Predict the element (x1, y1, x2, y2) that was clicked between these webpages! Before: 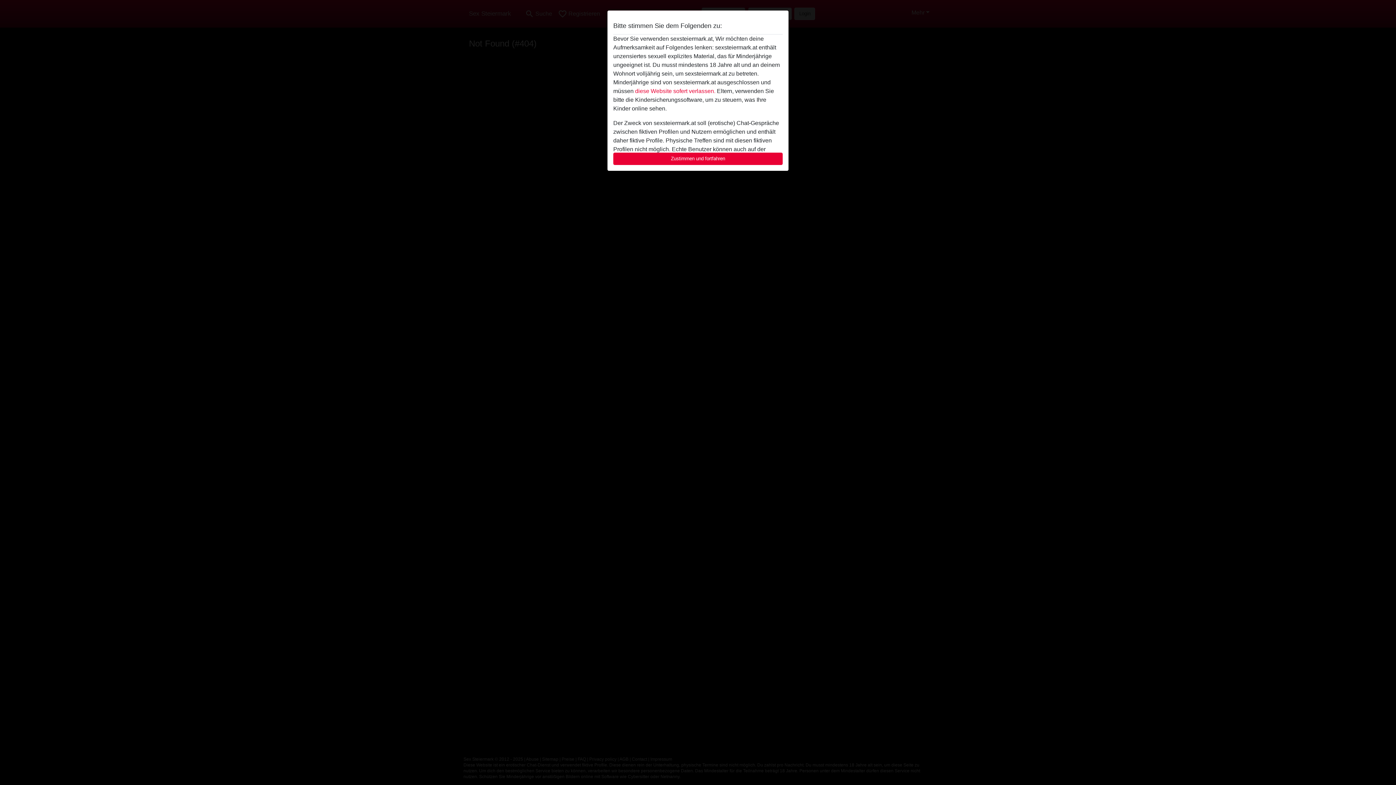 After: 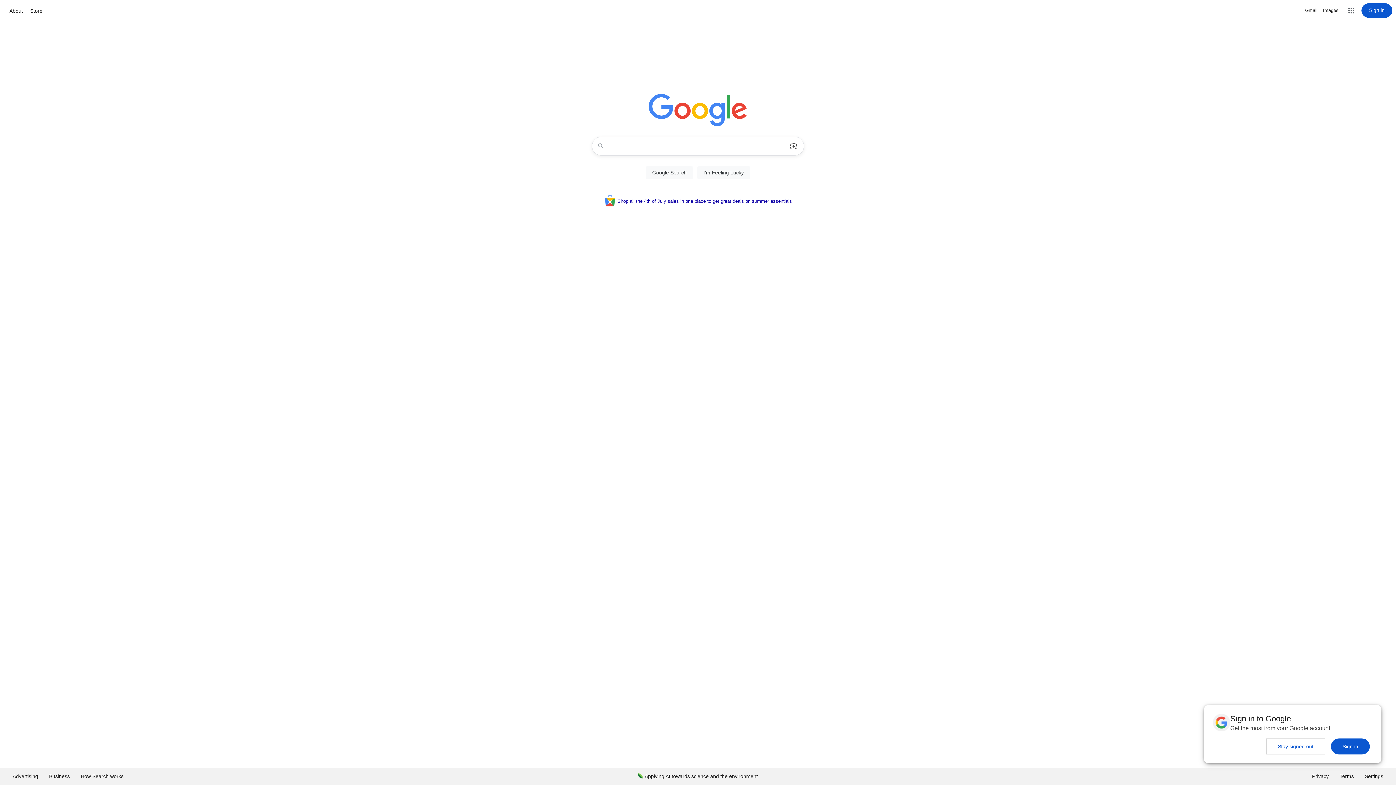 Action: bbox: (635, 88, 715, 94) label: diese Website sofert verlassen.